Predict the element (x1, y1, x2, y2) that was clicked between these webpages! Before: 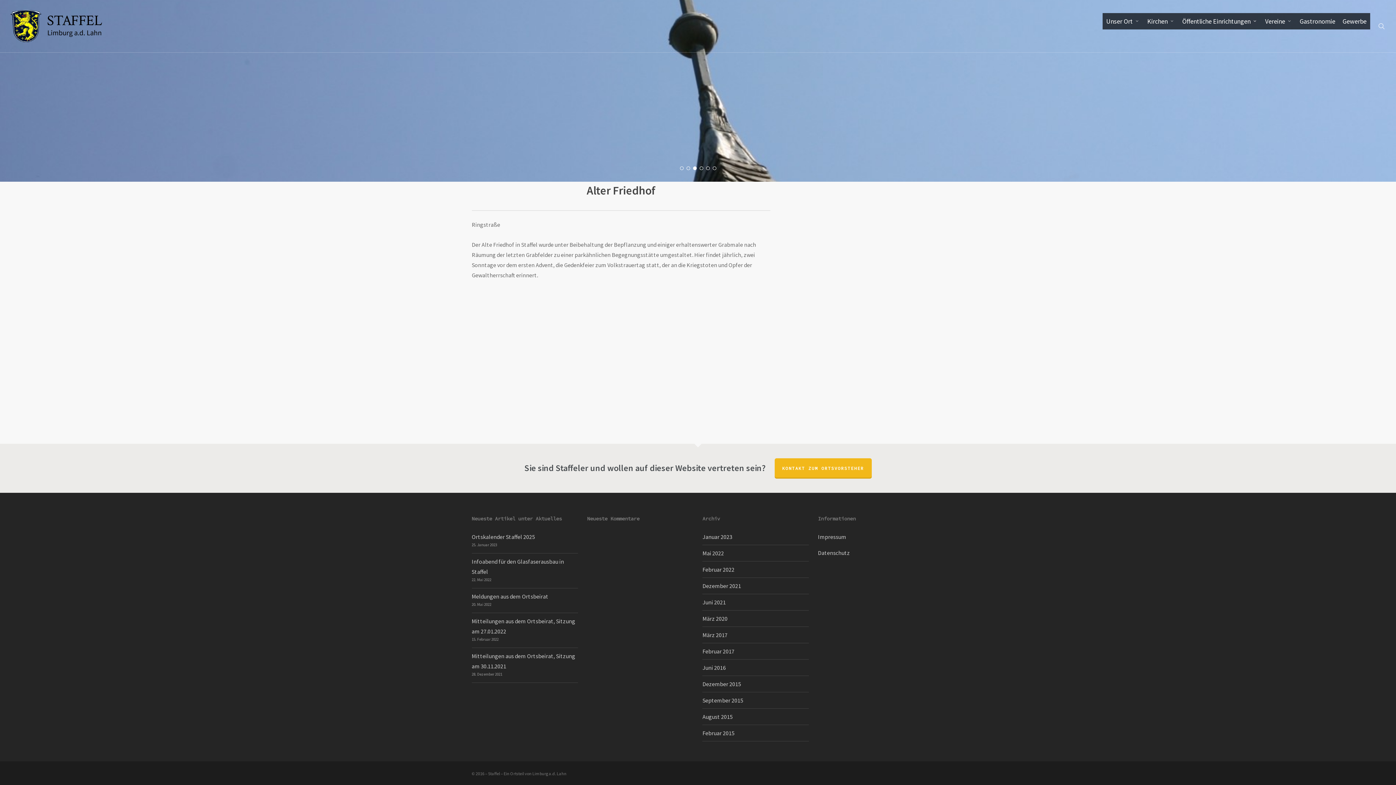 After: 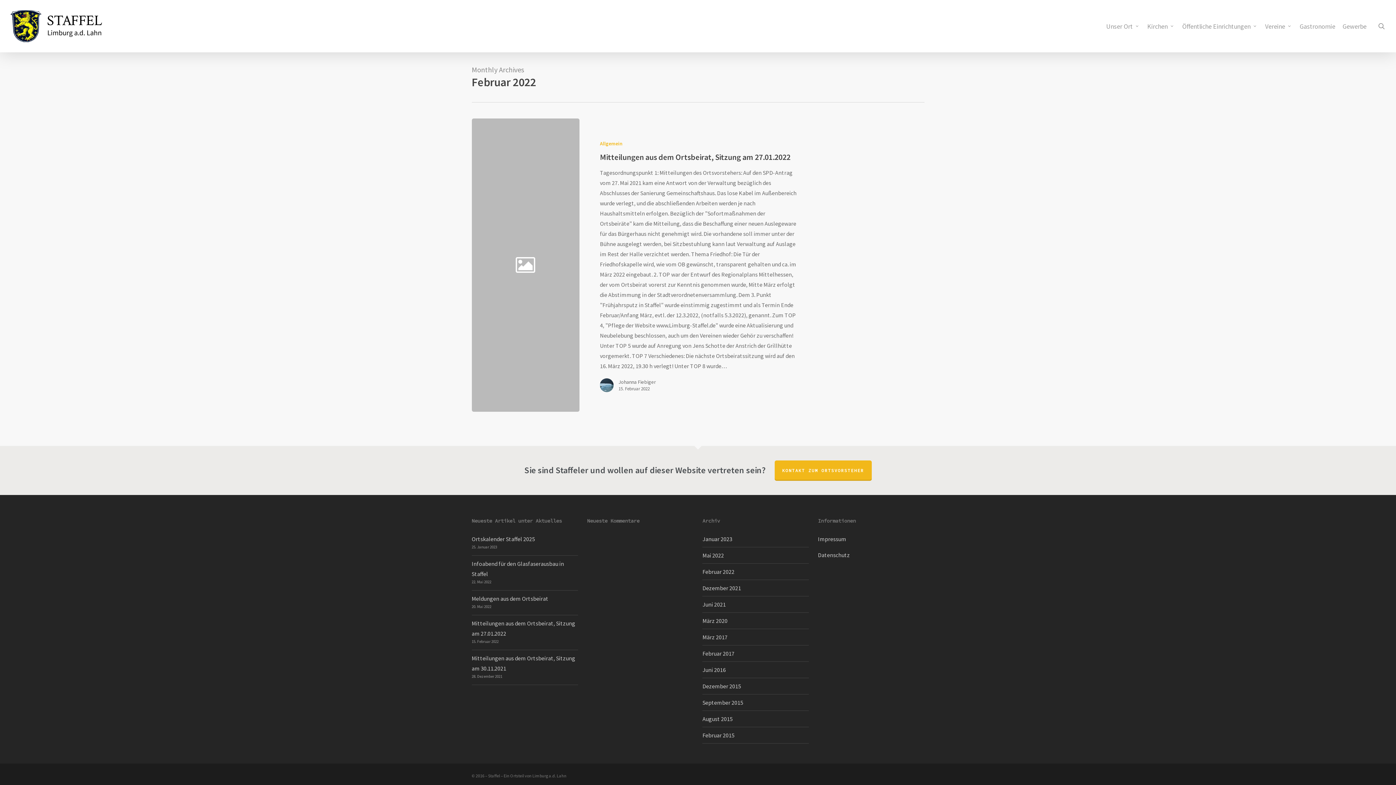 Action: bbox: (702, 564, 734, 574) label: Februar 2022